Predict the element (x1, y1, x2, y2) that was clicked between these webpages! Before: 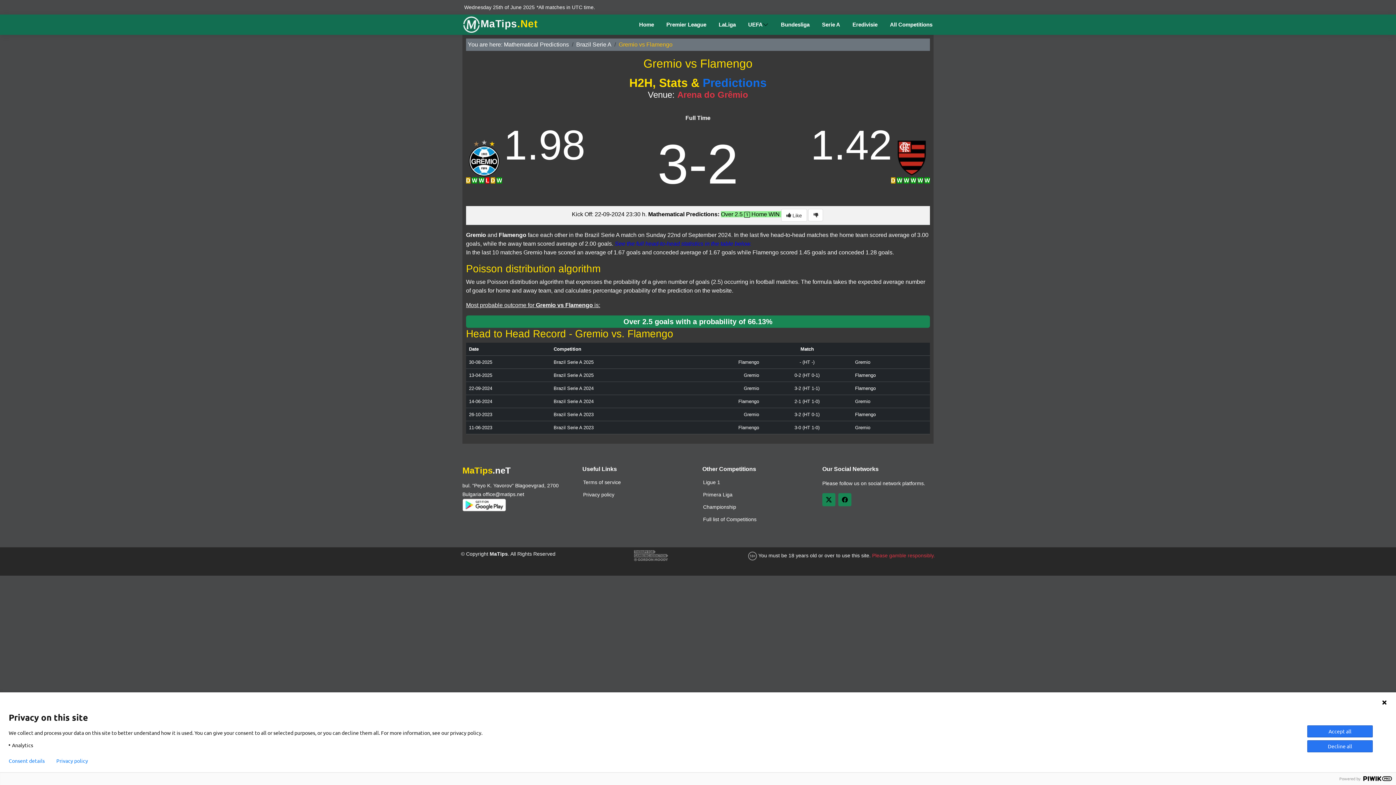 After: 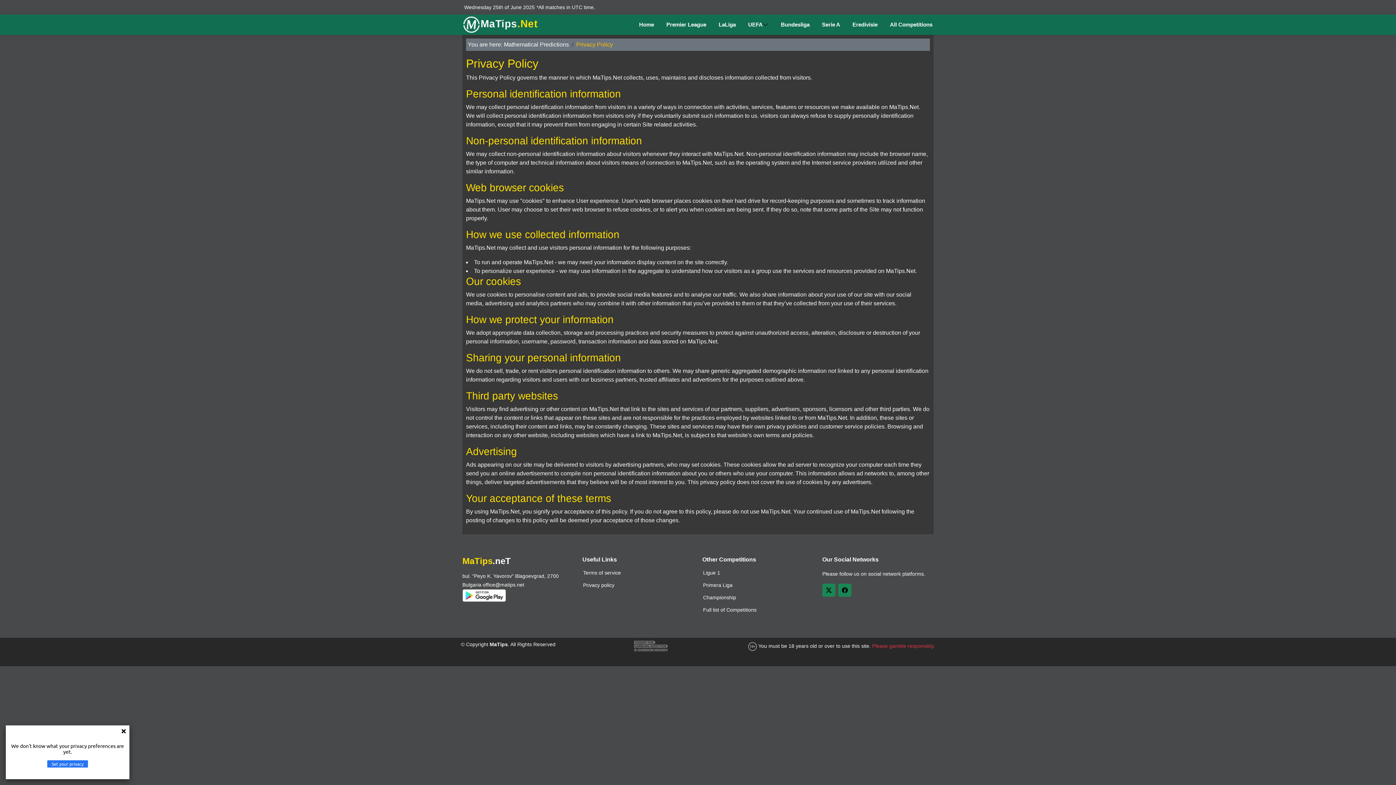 Action: bbox: (56, 758, 88, 764) label: Privacy policy